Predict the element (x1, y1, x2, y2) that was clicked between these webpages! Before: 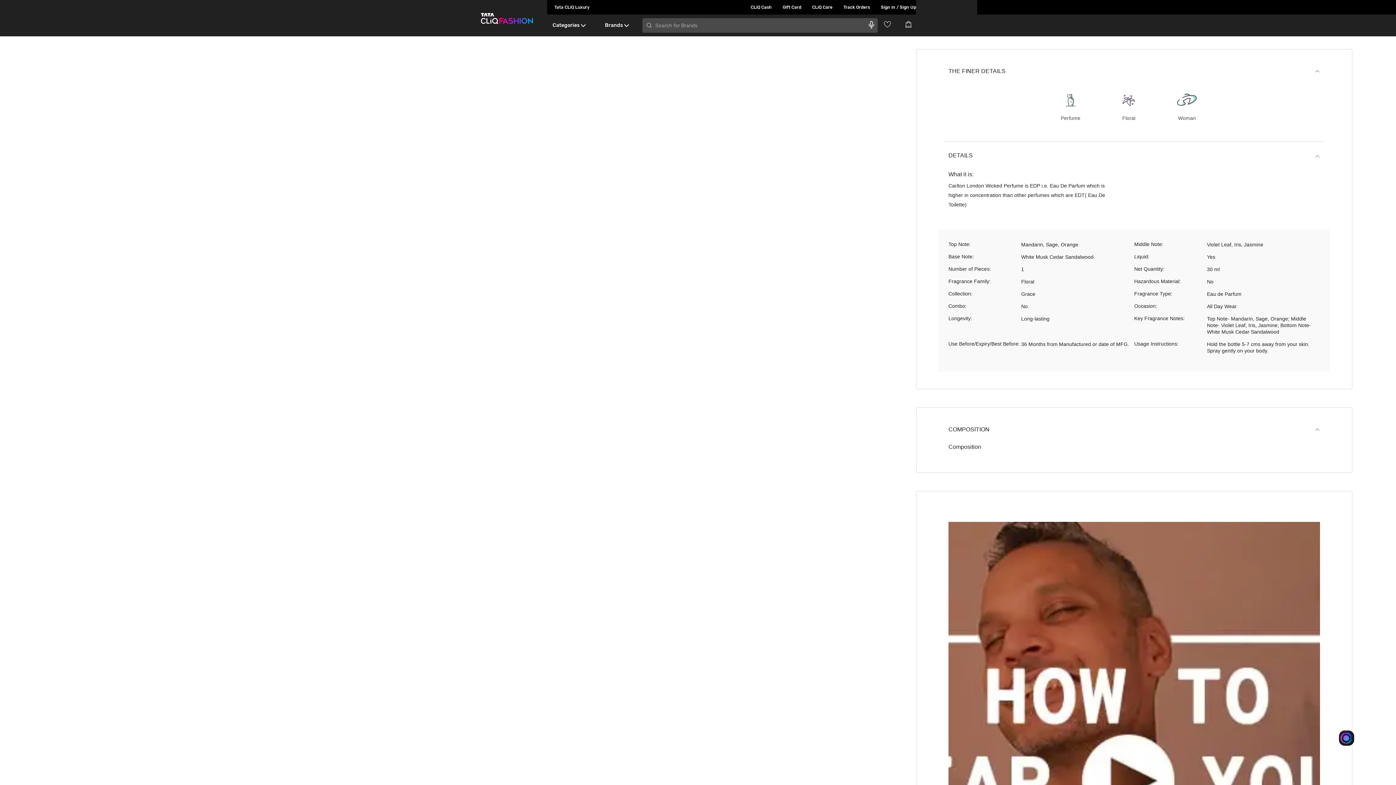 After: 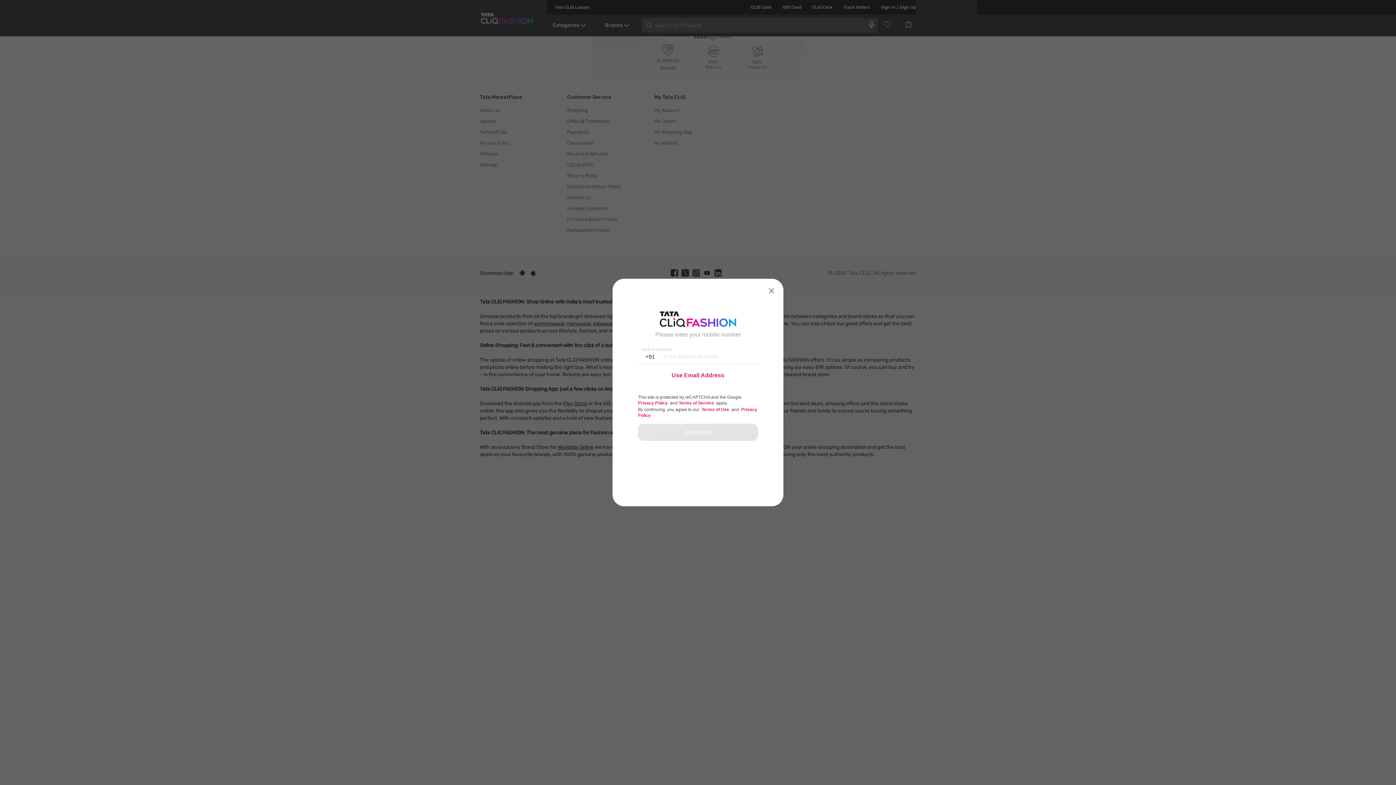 Action: label: CLiQ Cash bbox: (740, 0, 772, 14)